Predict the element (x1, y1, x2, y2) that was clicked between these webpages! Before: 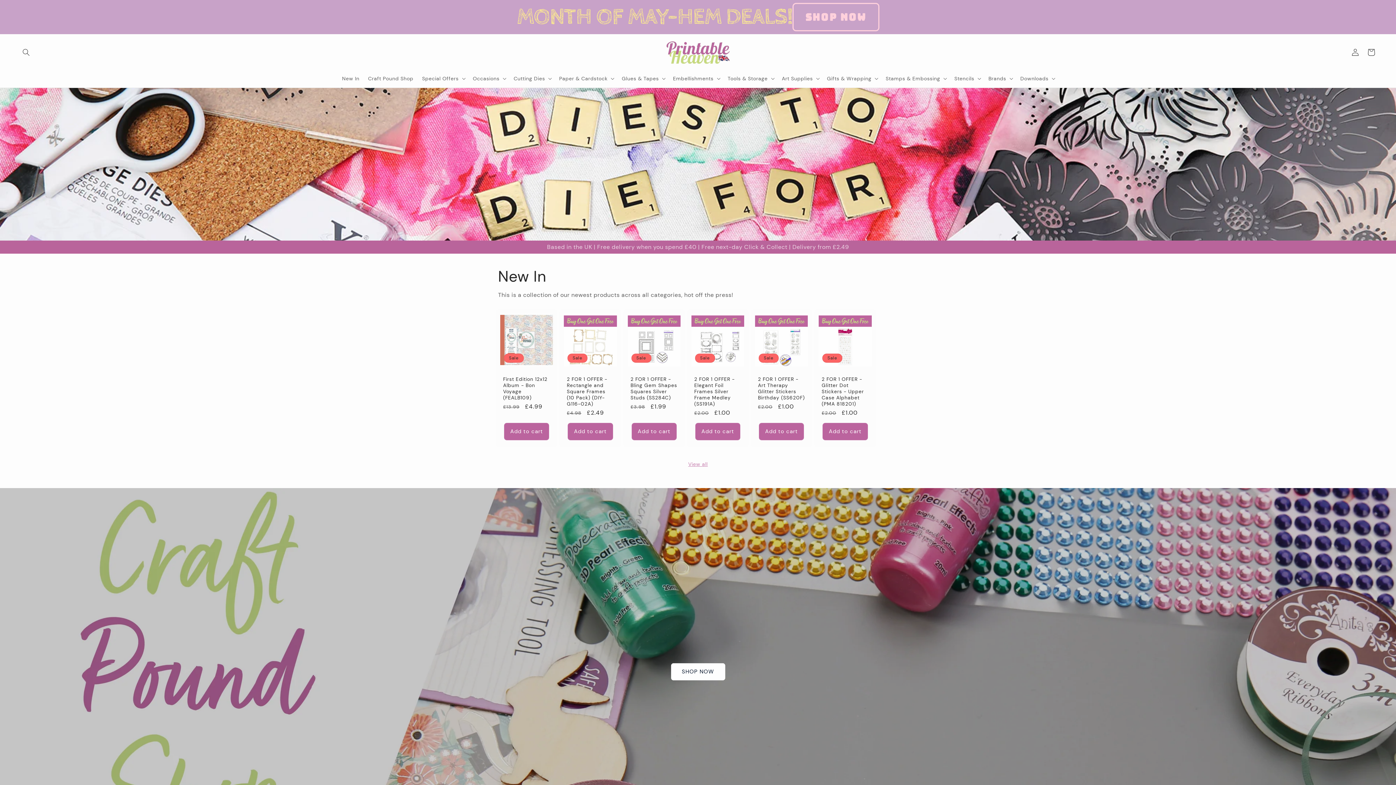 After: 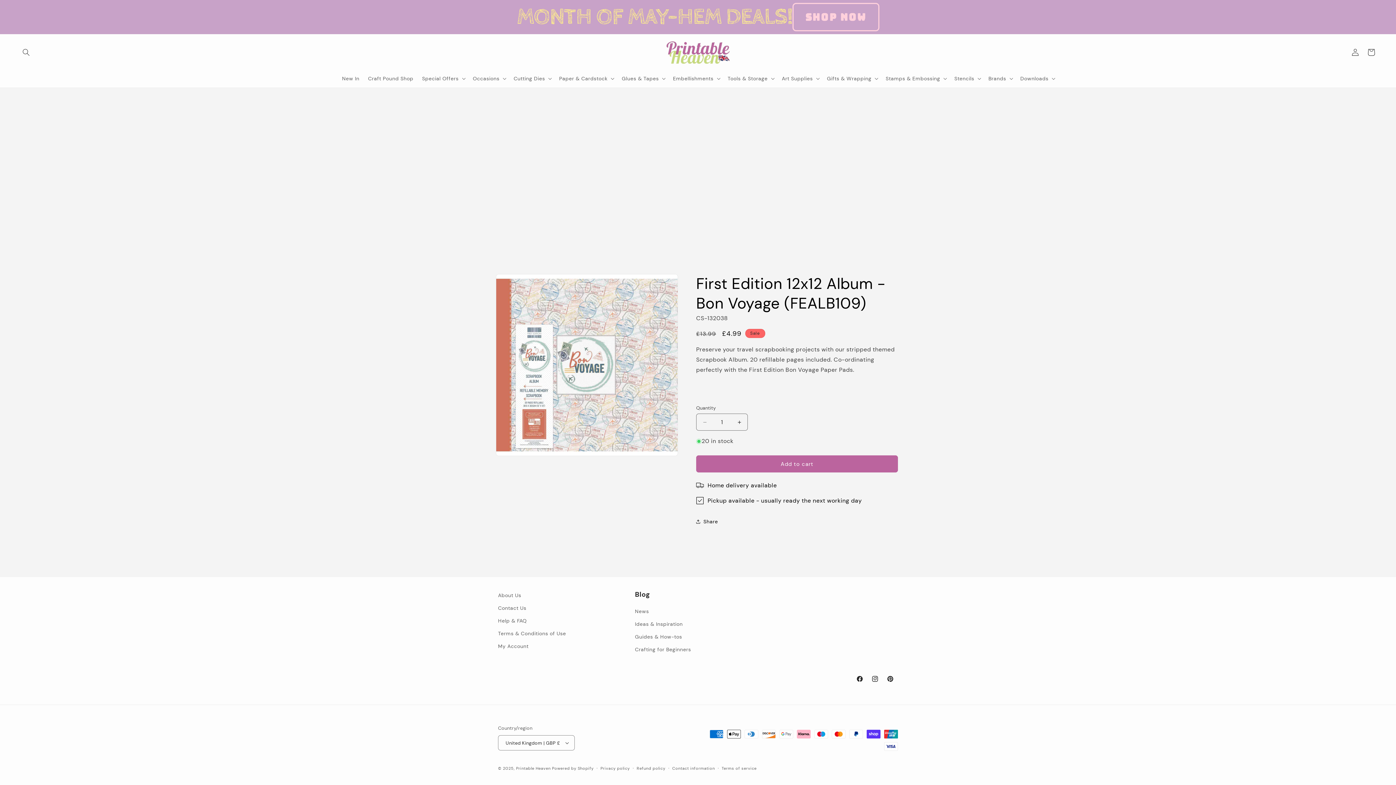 Action: label: First Edition 12x12 Album - Bon Voyage (FEALB109) bbox: (503, 376, 550, 401)